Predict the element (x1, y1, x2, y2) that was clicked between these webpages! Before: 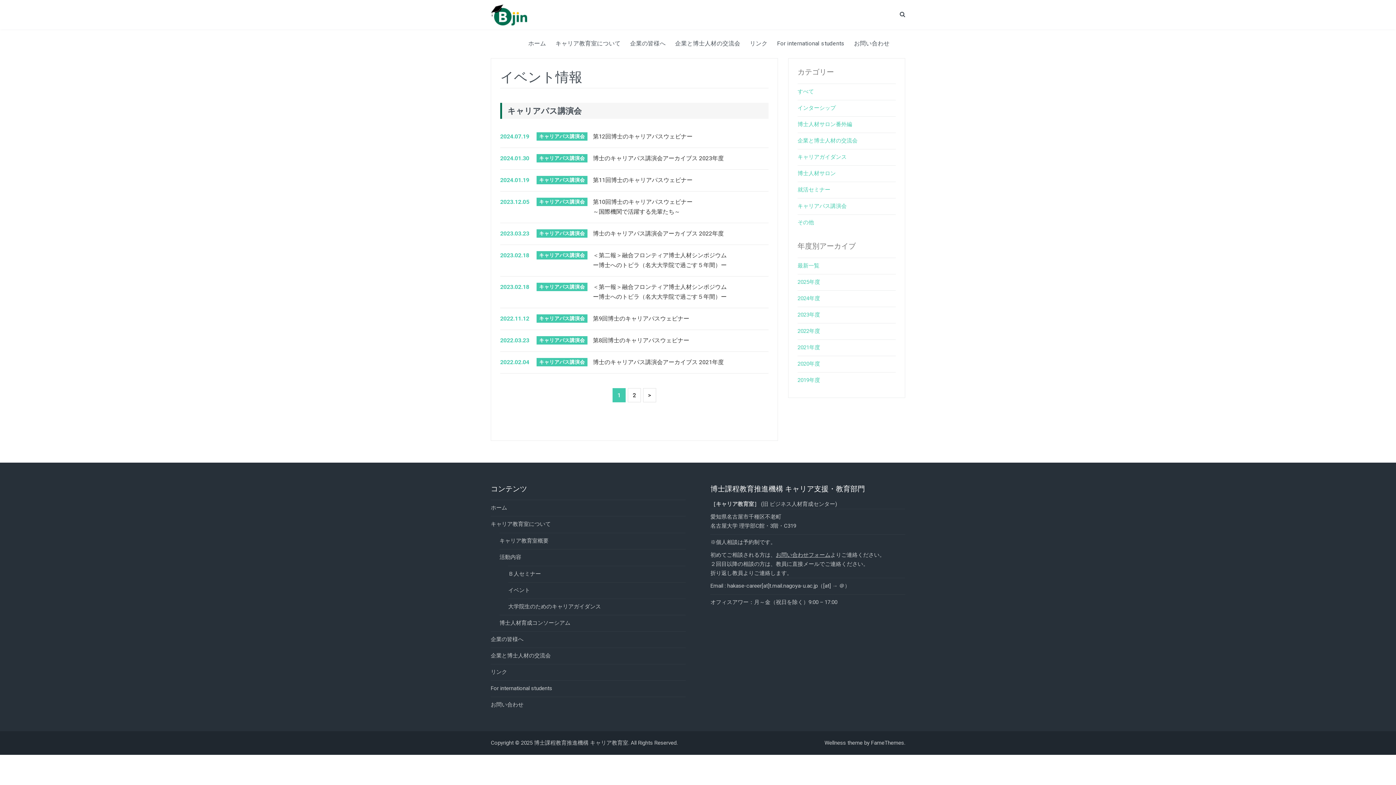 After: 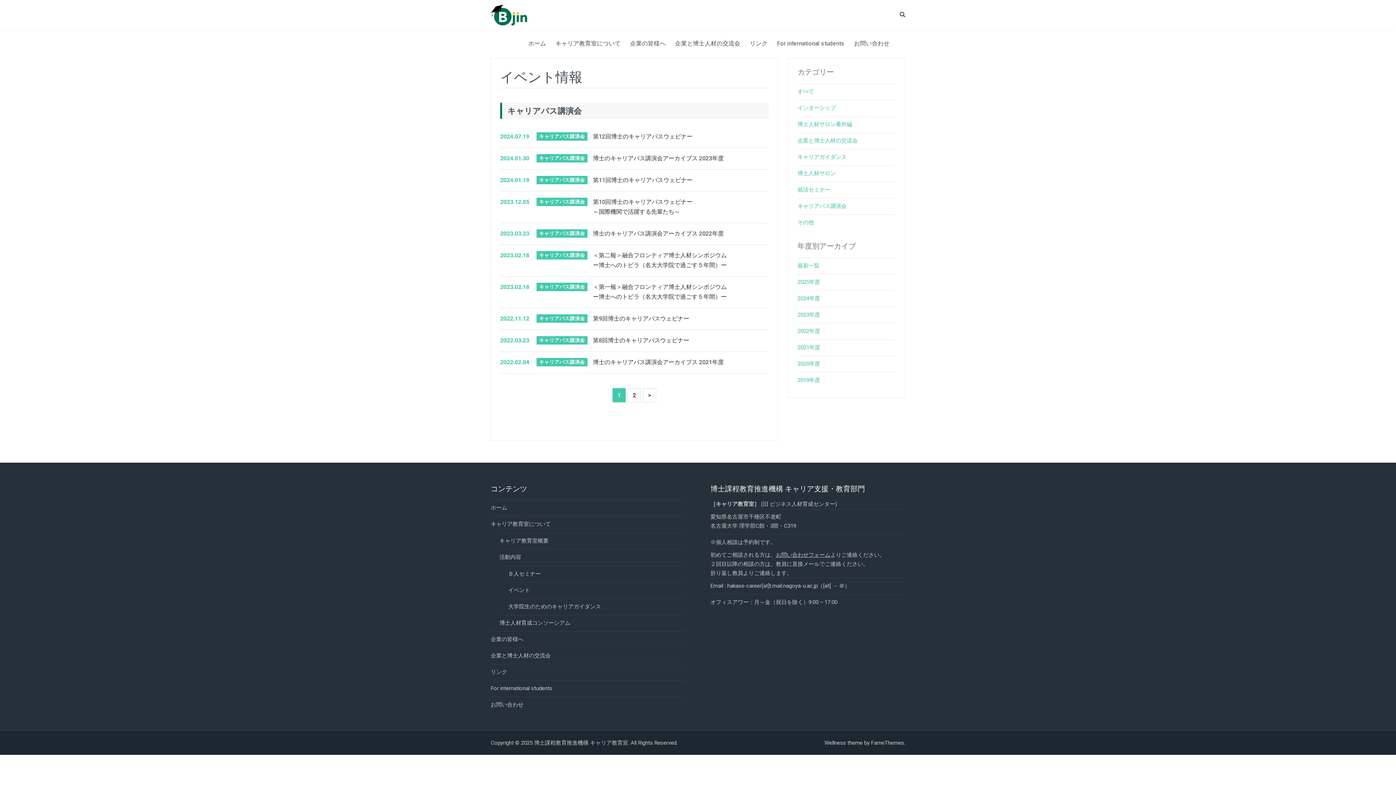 Action: label: キャリアパス講演会 bbox: (797, 202, 846, 209)